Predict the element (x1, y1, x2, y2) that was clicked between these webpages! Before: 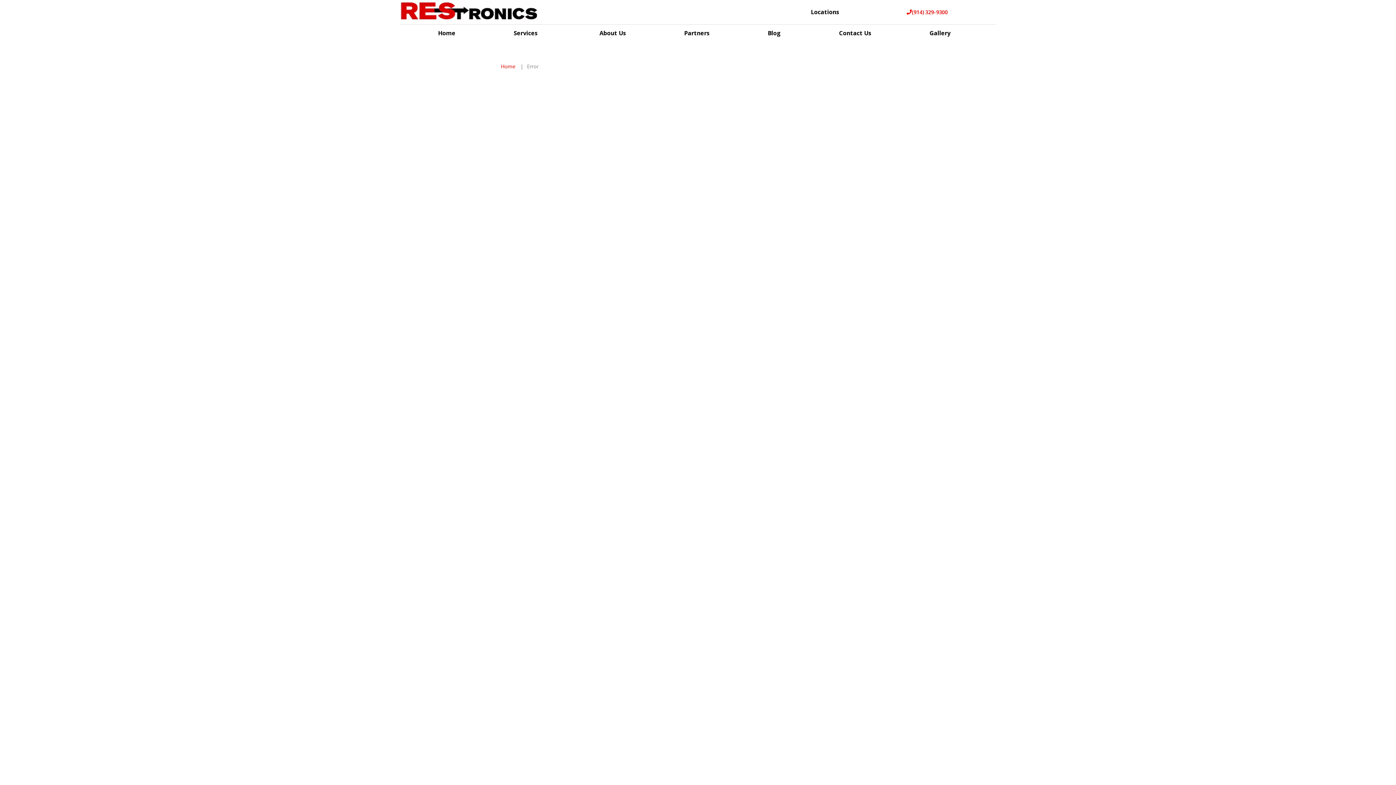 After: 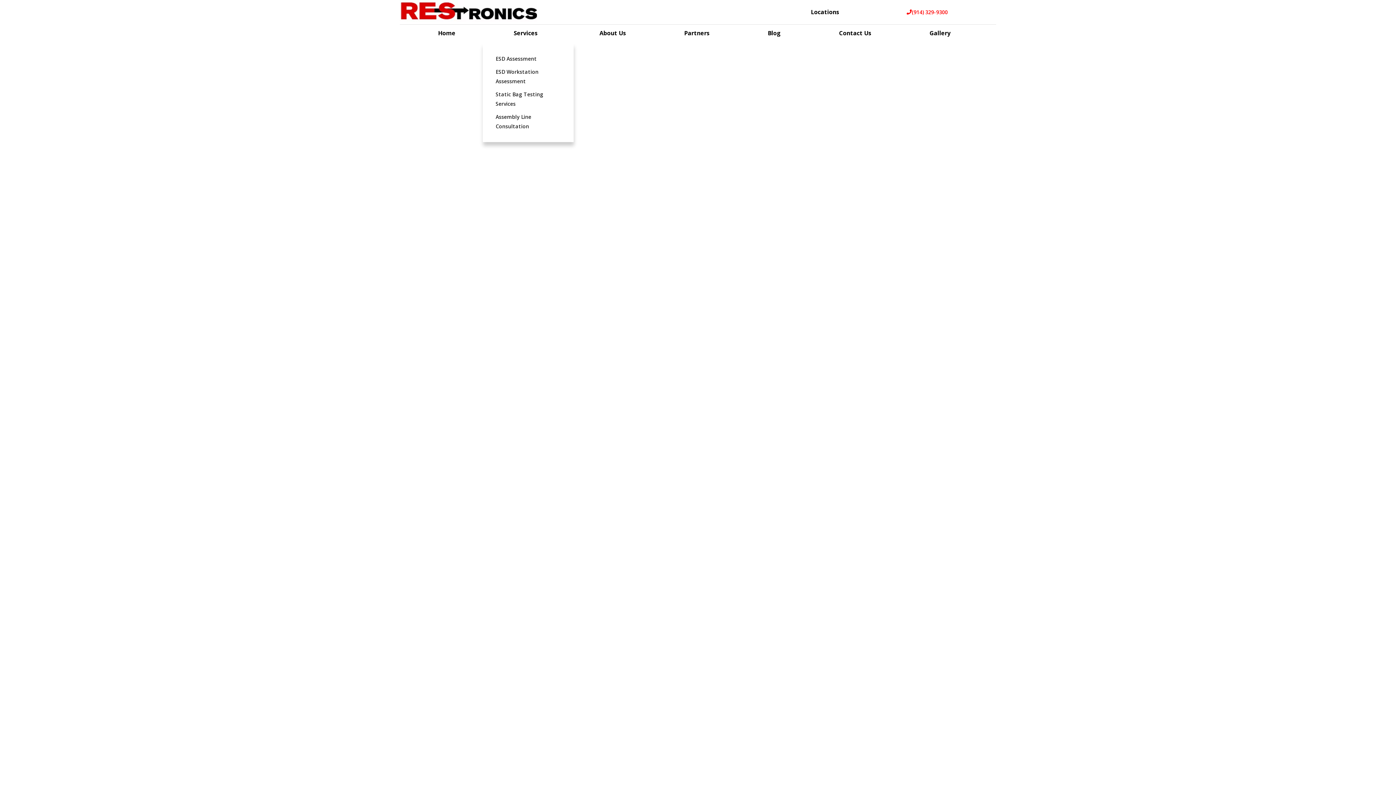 Action: bbox: (539, 24, 543, 43)